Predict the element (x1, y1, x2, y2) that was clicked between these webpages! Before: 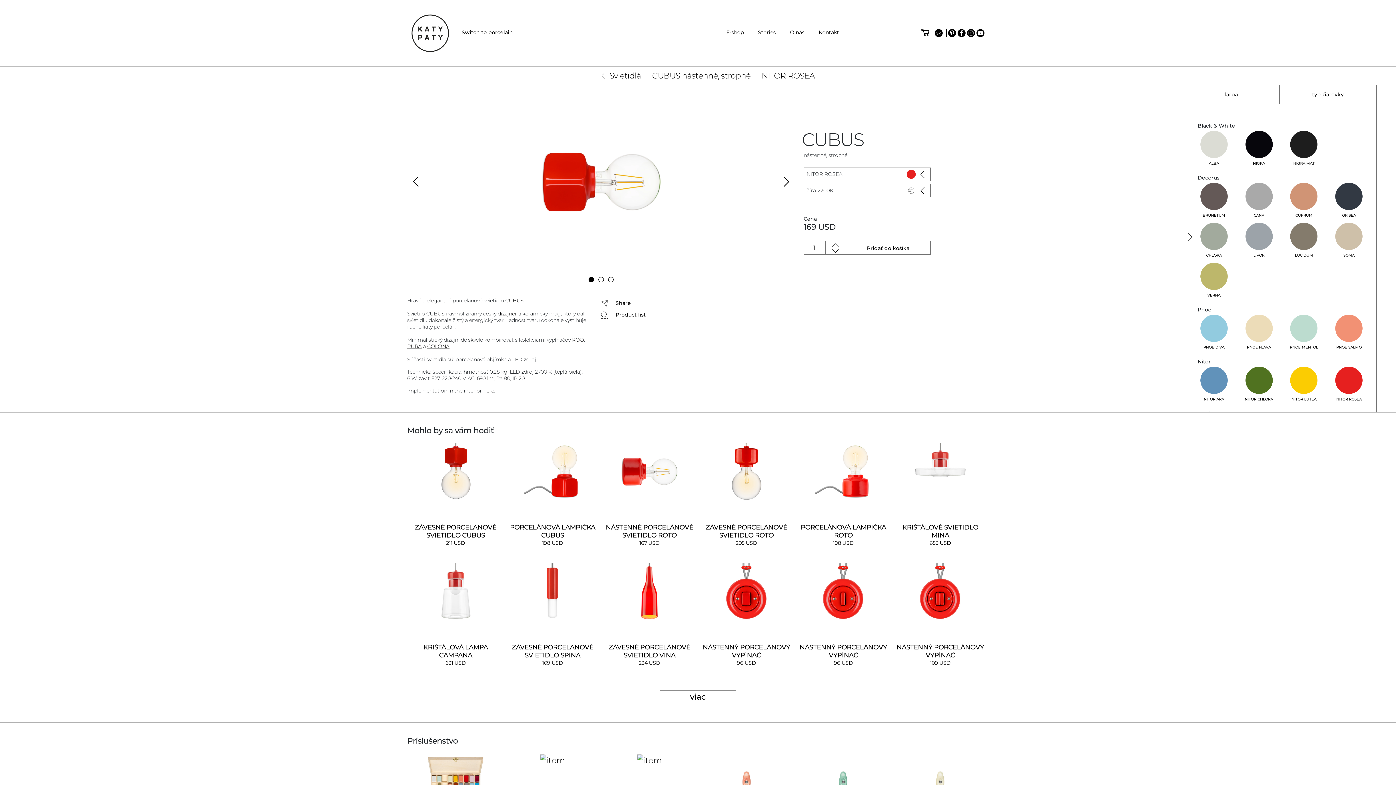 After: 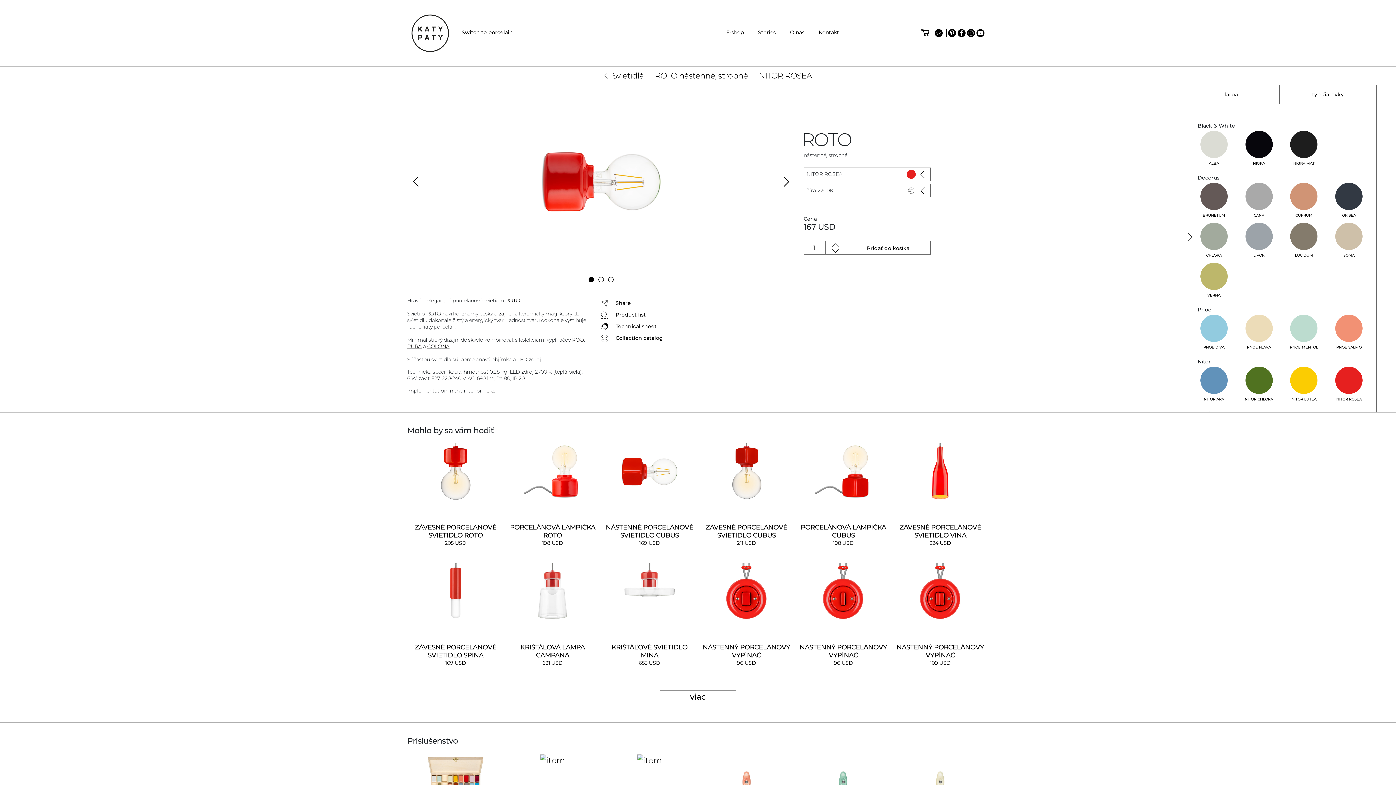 Action: bbox: (601, 440, 698, 560) label: NÁSTENNÉ PORCELÁNOVÉ SVIETIDLO ROTO
167 USD